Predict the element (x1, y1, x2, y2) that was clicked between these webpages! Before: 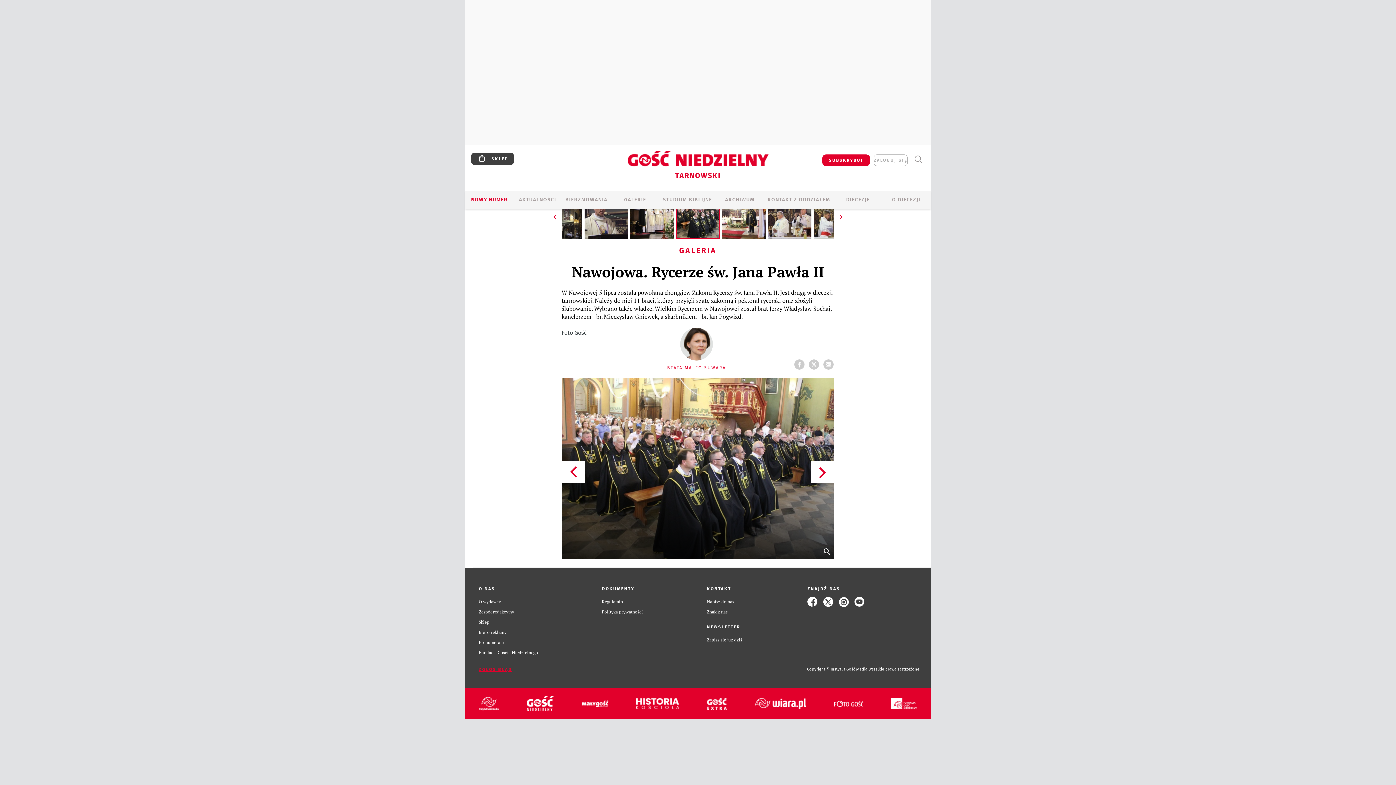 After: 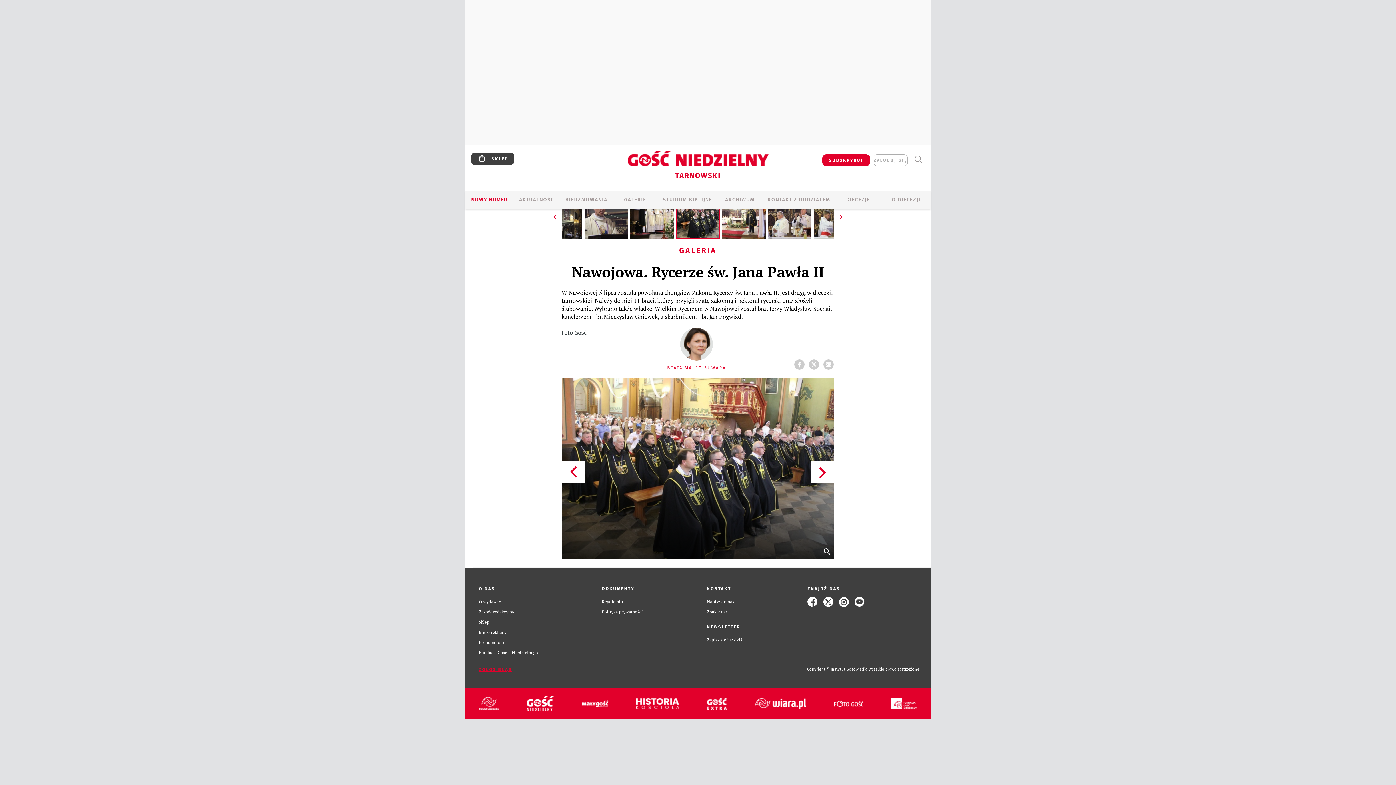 Action: label: Polityka prywatności bbox: (602, 609, 643, 615)